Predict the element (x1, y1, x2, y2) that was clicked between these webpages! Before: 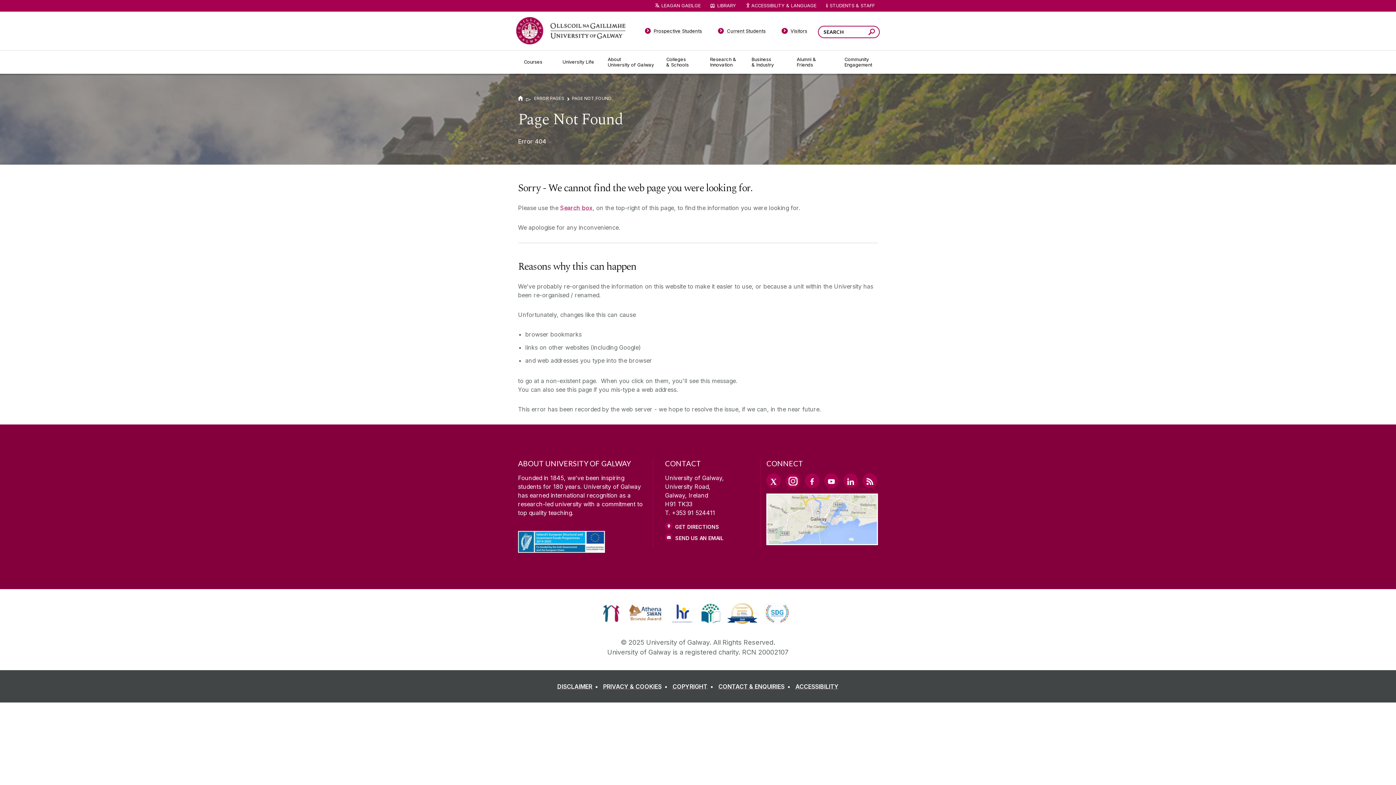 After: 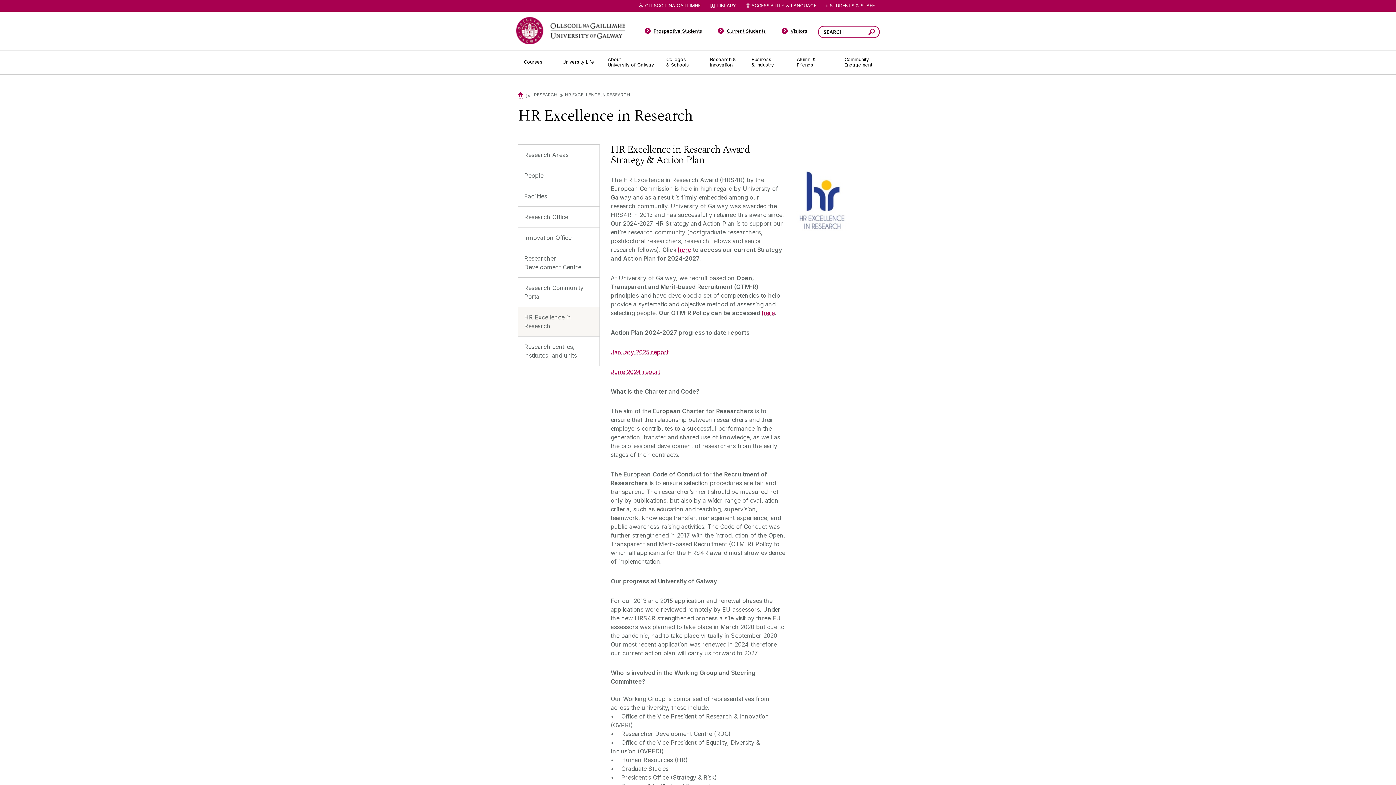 Action: bbox: (669, 602, 694, 624)